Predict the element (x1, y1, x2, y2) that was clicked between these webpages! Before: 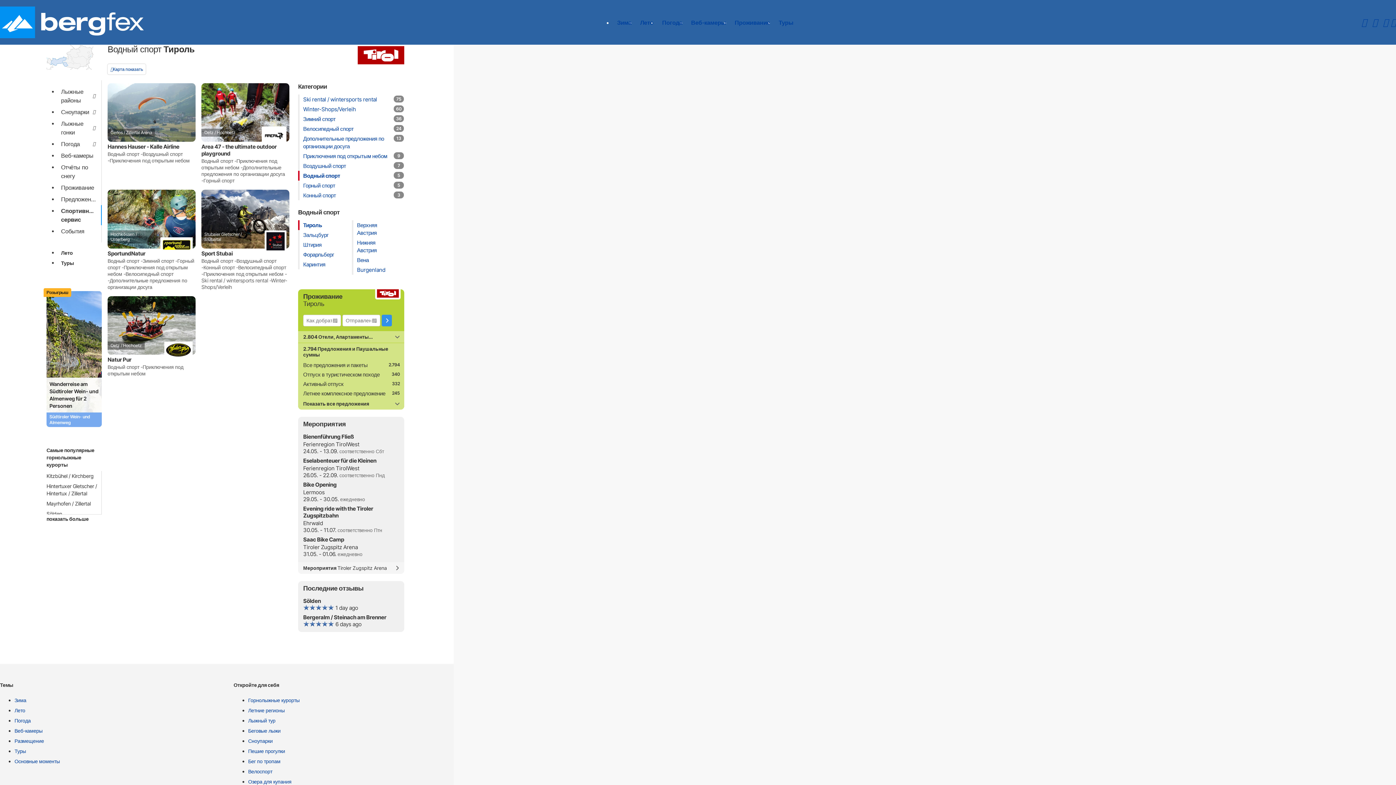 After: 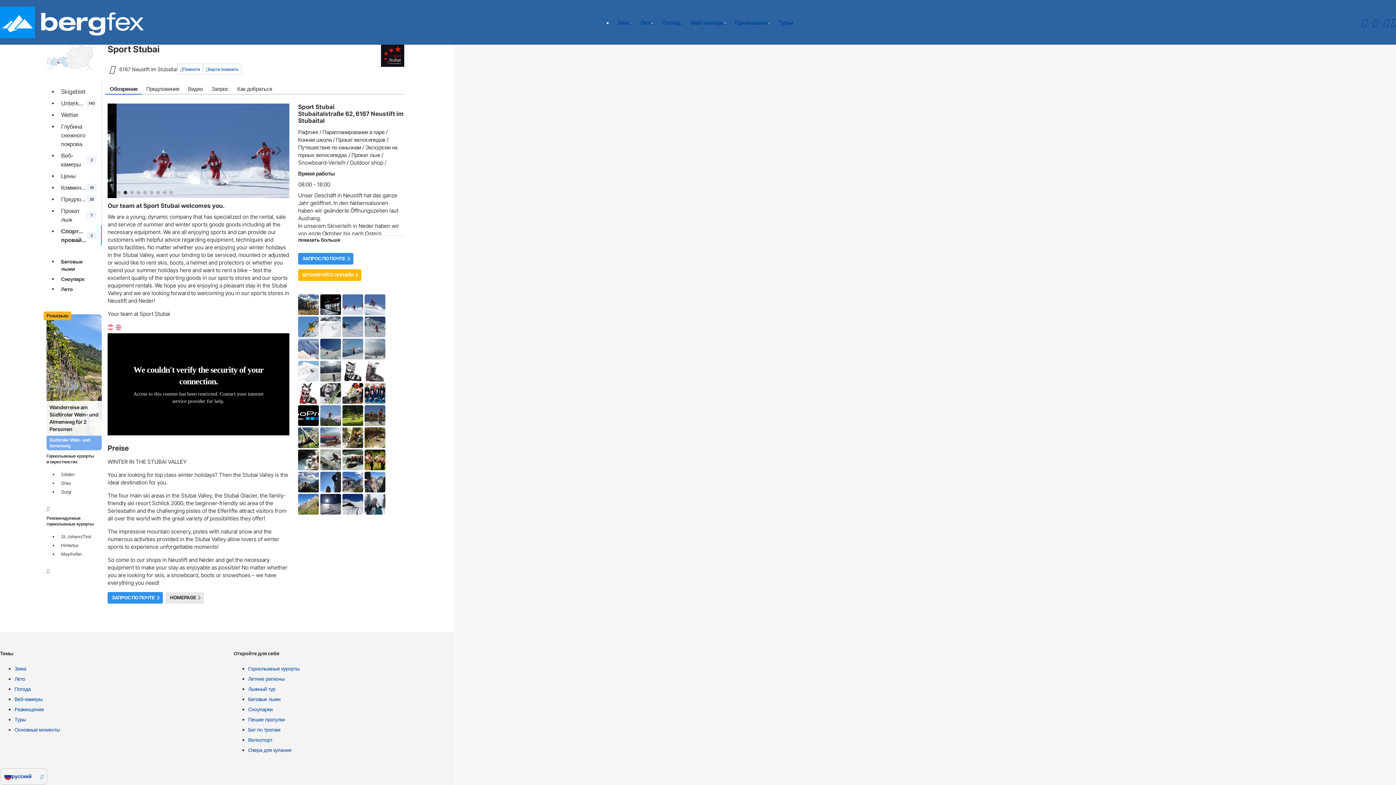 Action: label: Stubaier Gletscher / Stubaital
Sport Stubai
Водный спорт -Воздушный спорт -Конный спорт -Велосипедный спорт -Приключения под открытым небом -Ski rental / wintersports rental -Winter-Shops/Verleih bbox: (201, 189, 289, 290)